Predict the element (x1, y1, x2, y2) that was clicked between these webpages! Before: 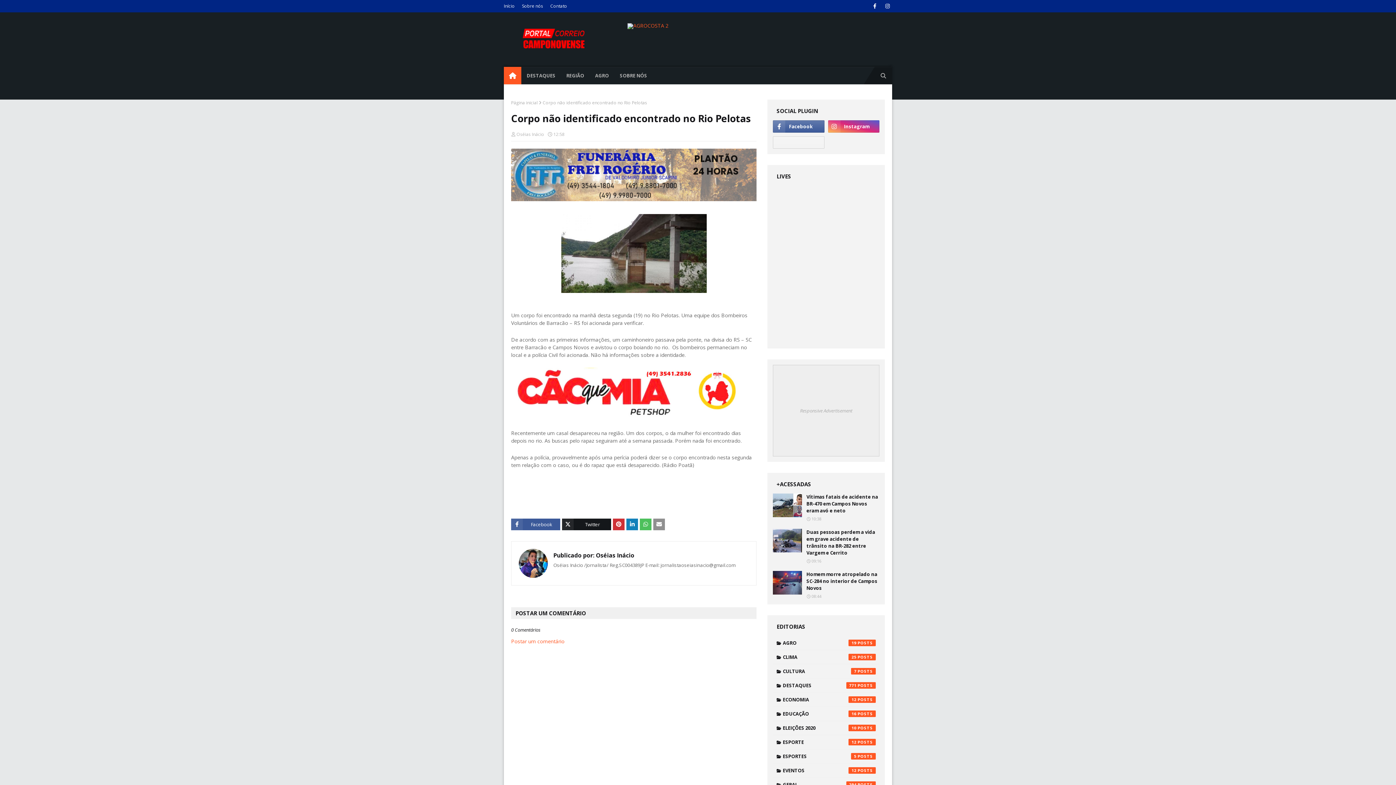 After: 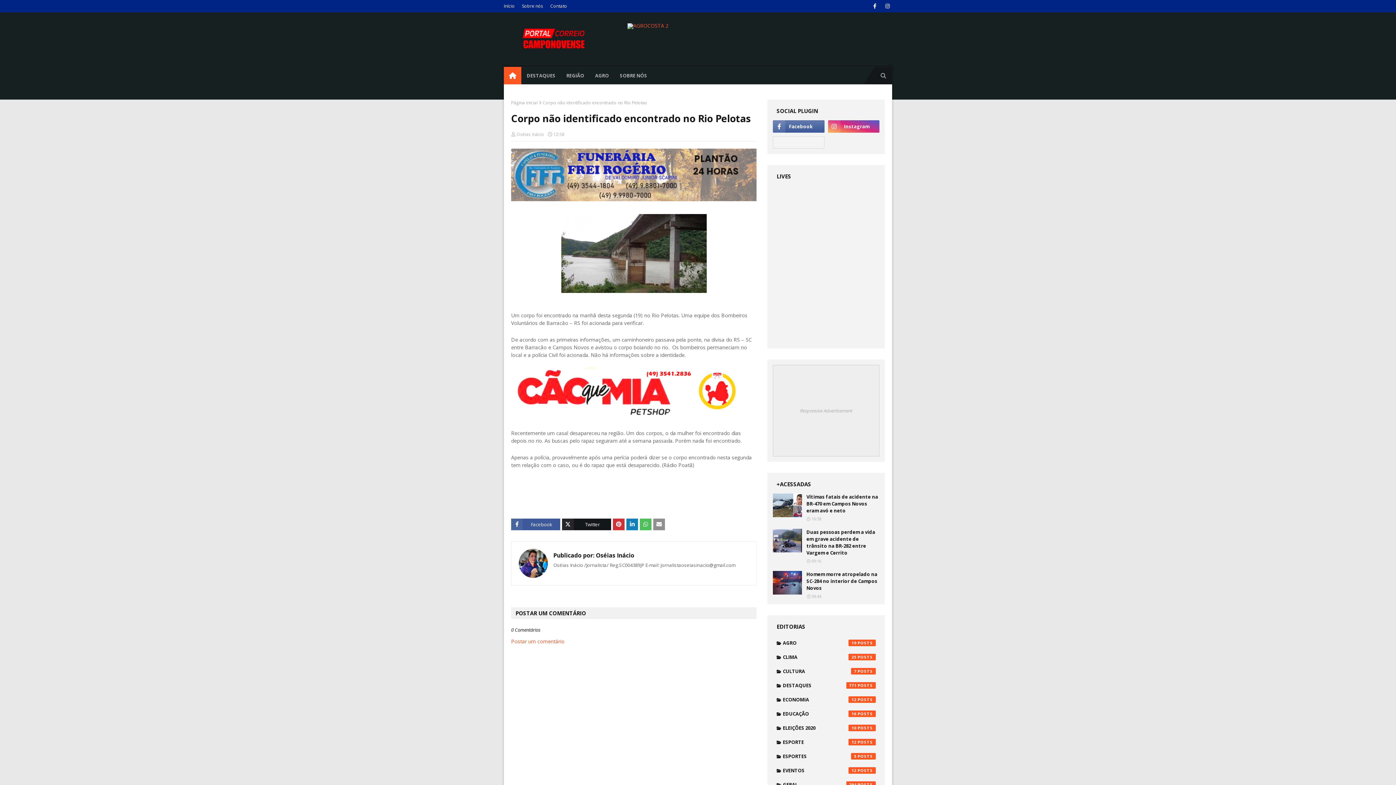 Action: bbox: (773, 136, 824, 148)